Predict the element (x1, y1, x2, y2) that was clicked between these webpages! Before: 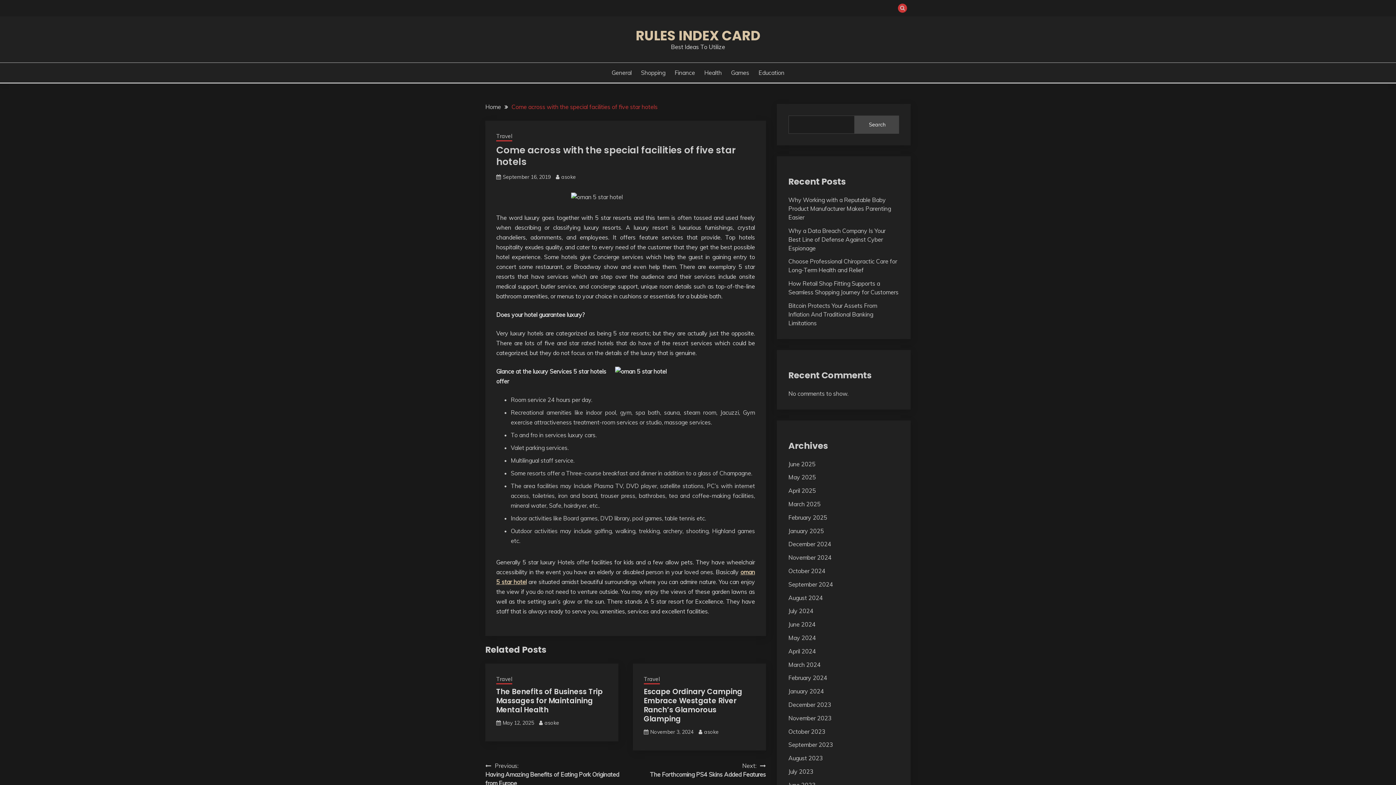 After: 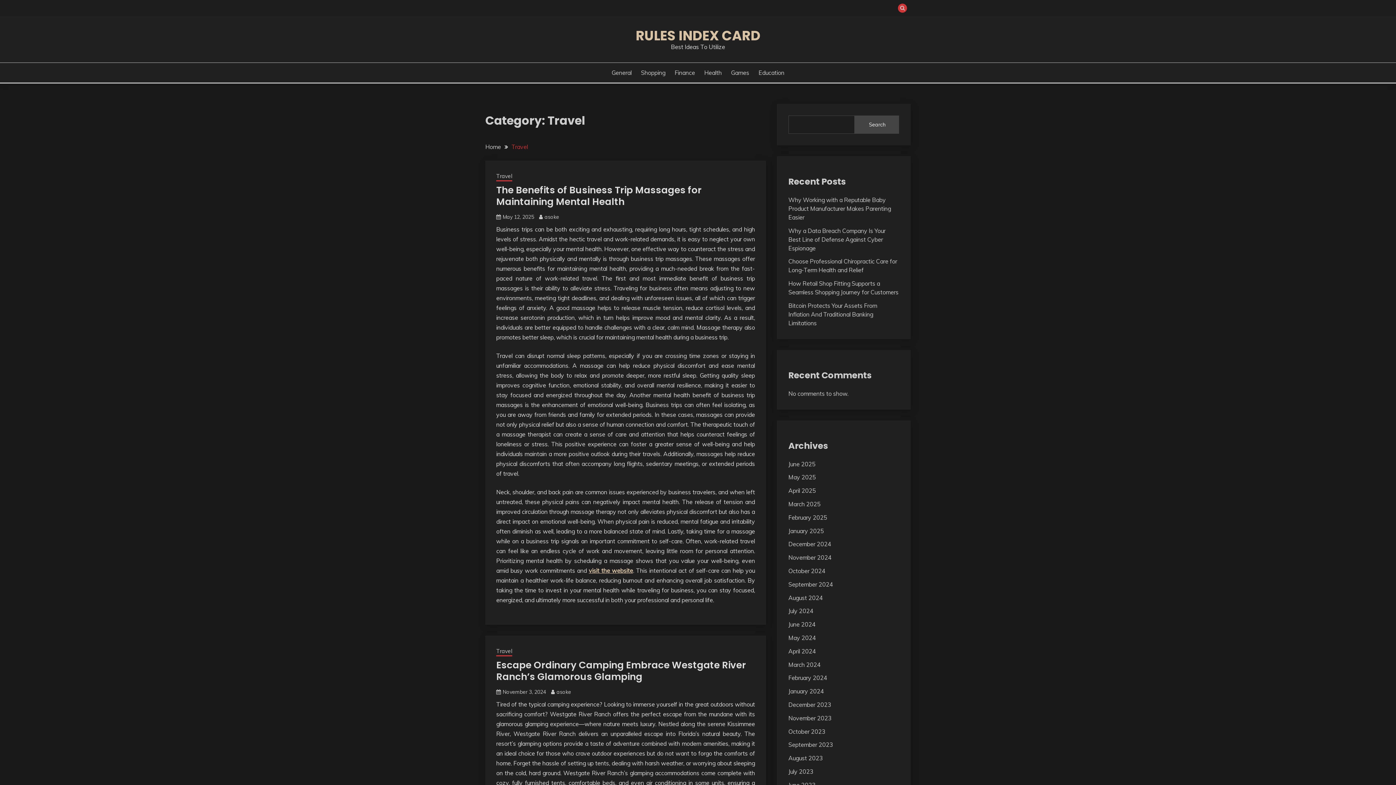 Action: bbox: (643, 675, 659, 684) label: Travel